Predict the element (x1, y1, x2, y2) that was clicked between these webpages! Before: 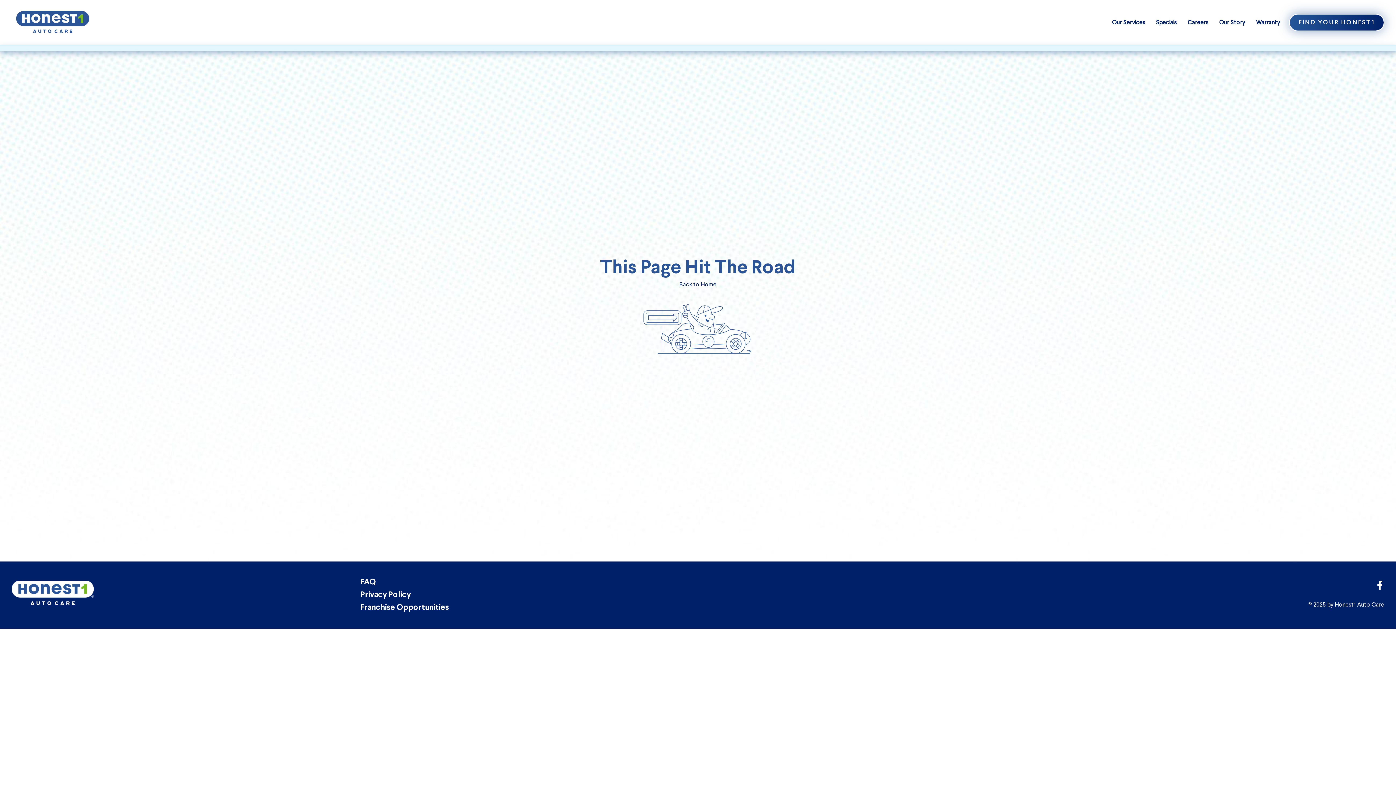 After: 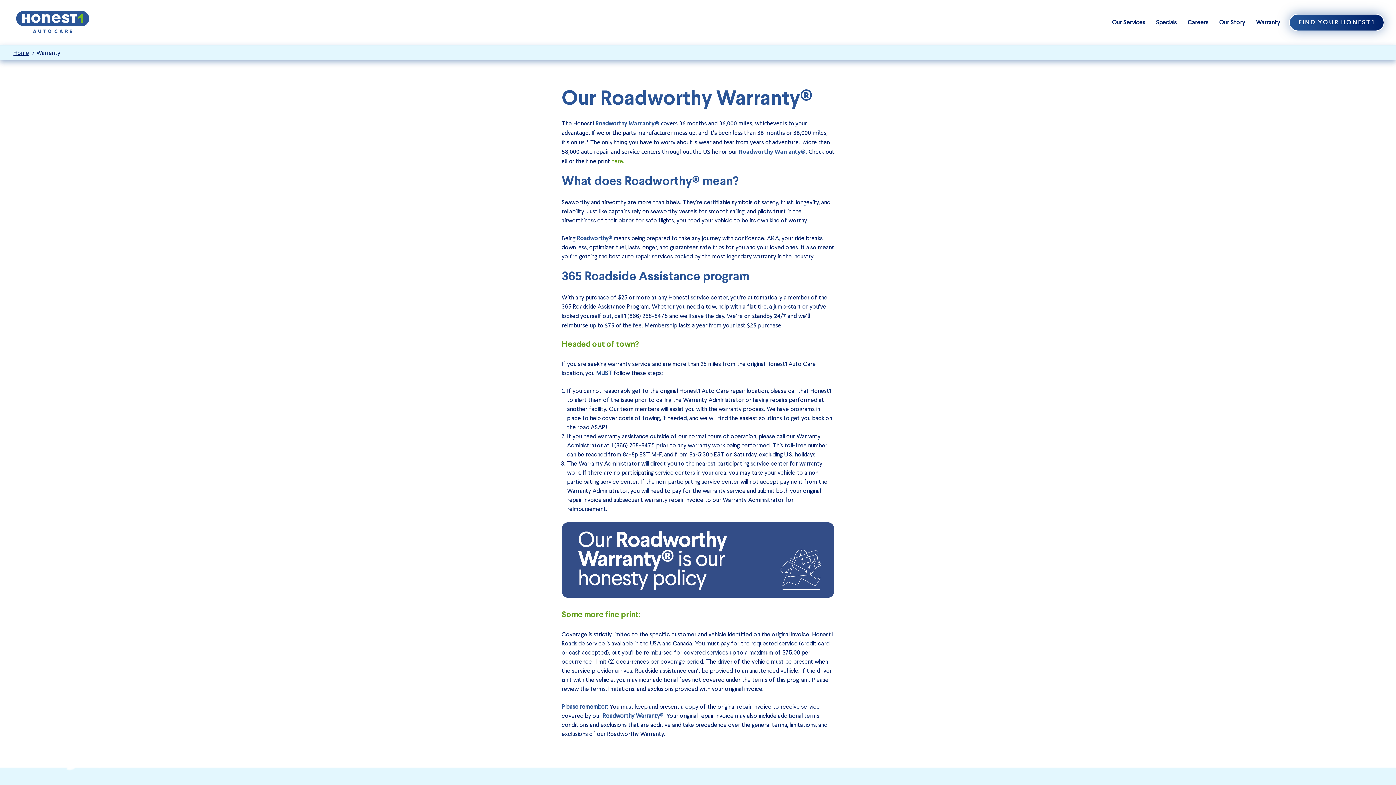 Action: label: Warranty bbox: (1256, 17, 1280, 27)